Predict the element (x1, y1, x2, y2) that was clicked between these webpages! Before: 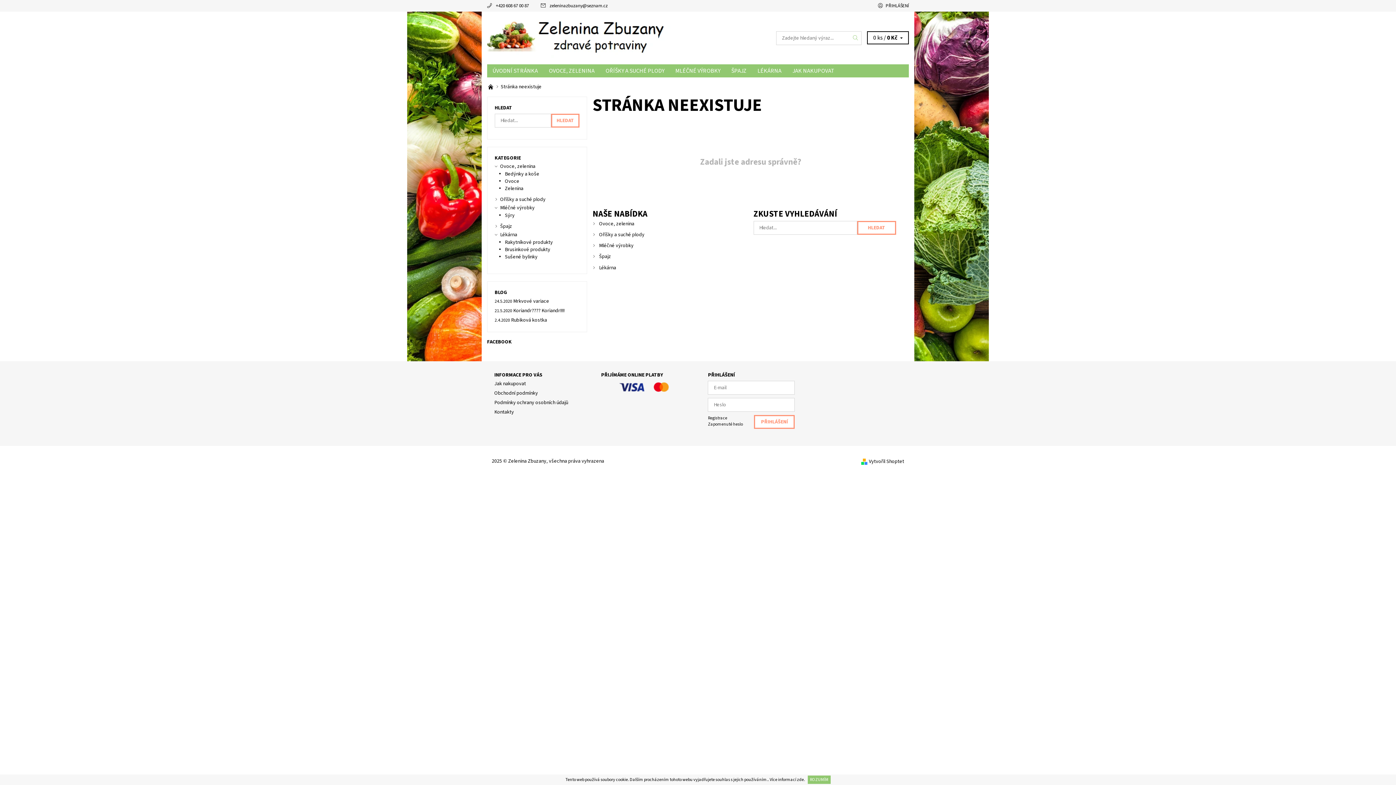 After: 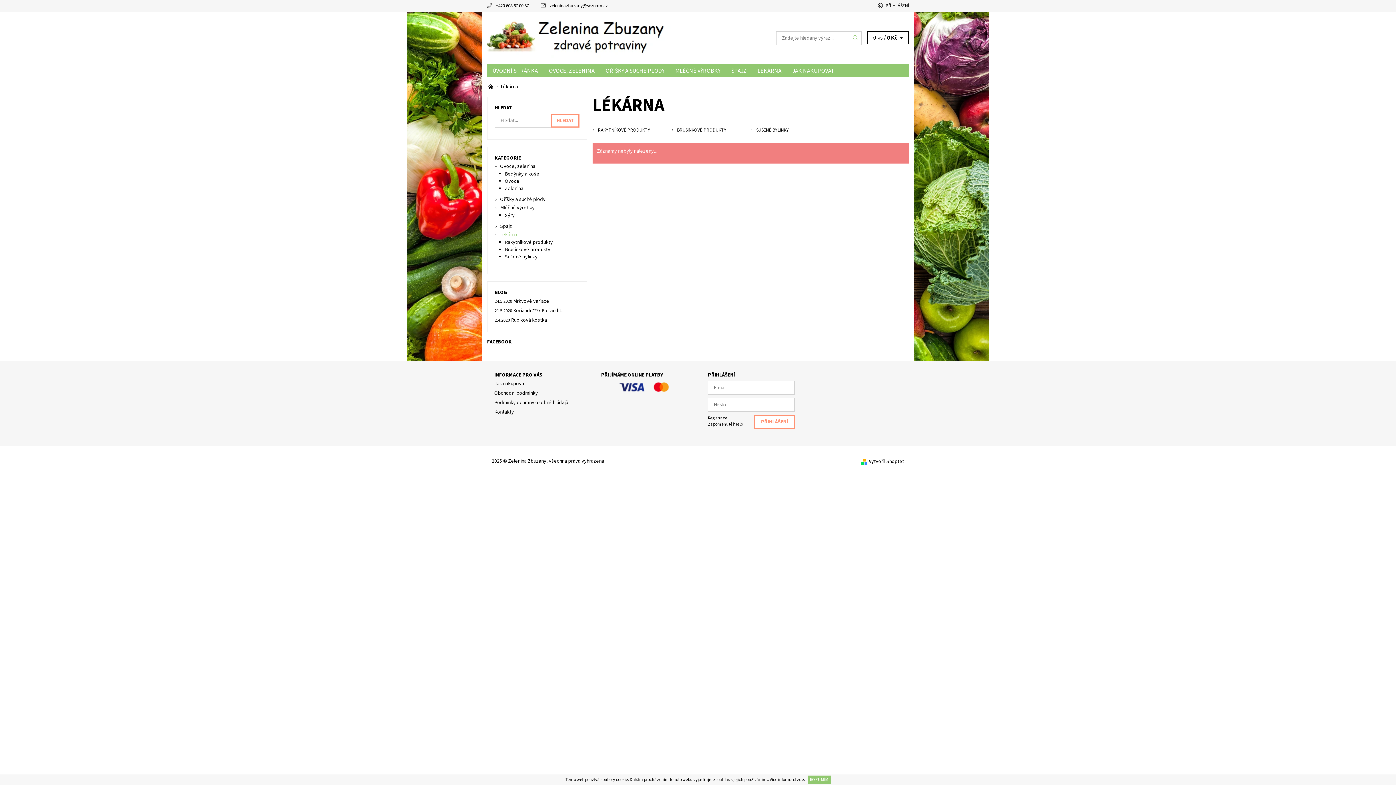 Action: bbox: (752, 64, 787, 77) label: LÉKÁRNA